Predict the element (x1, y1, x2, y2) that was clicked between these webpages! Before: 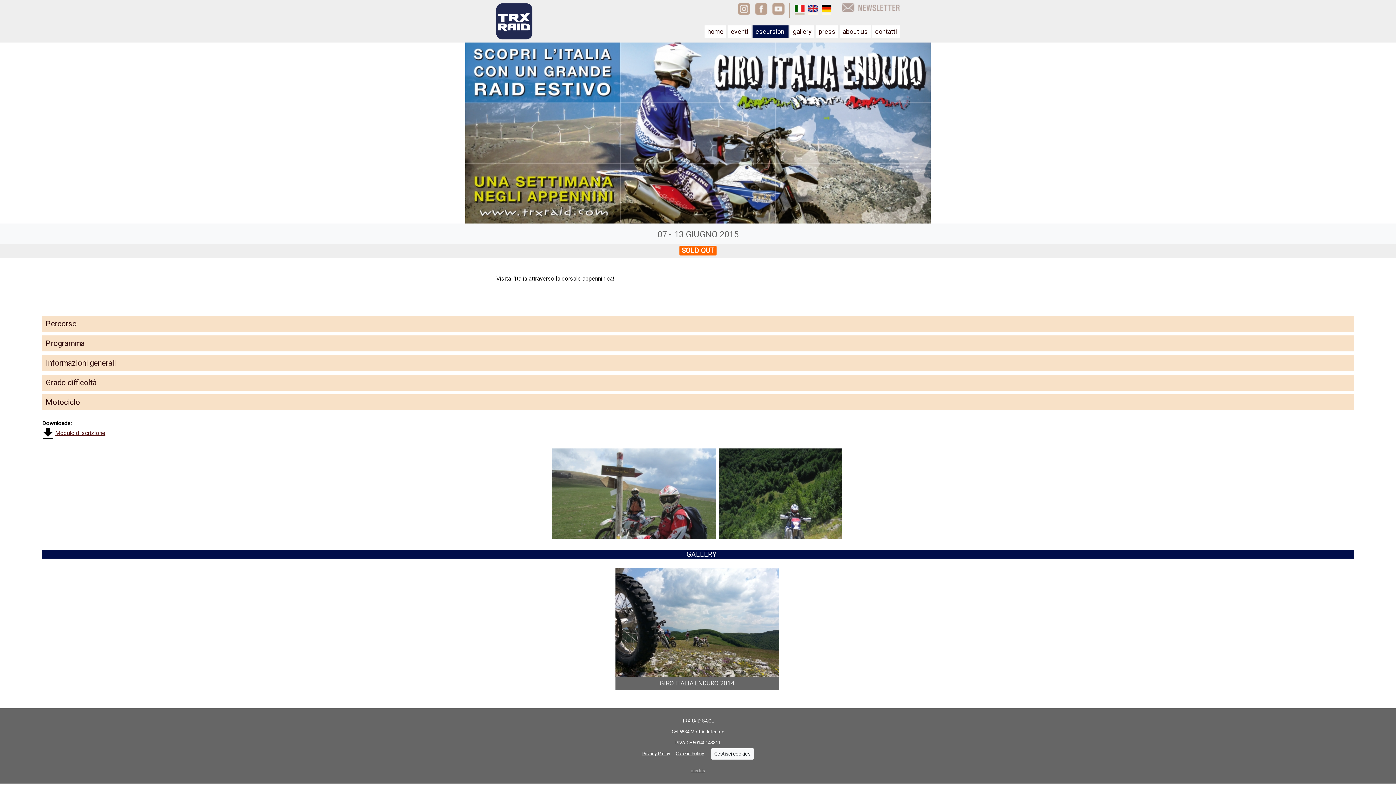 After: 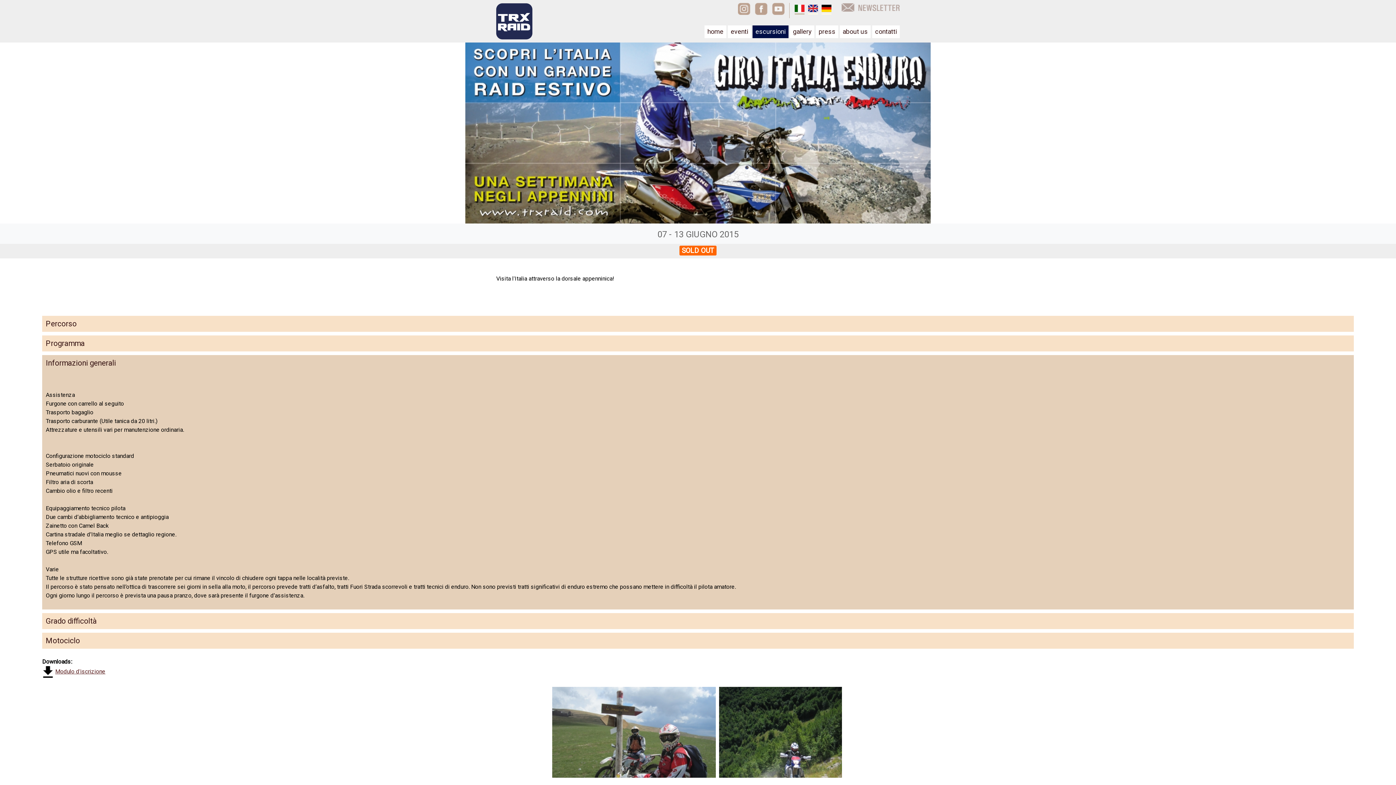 Action: bbox: (45, 358, 1350, 367) label: Informazioni generali